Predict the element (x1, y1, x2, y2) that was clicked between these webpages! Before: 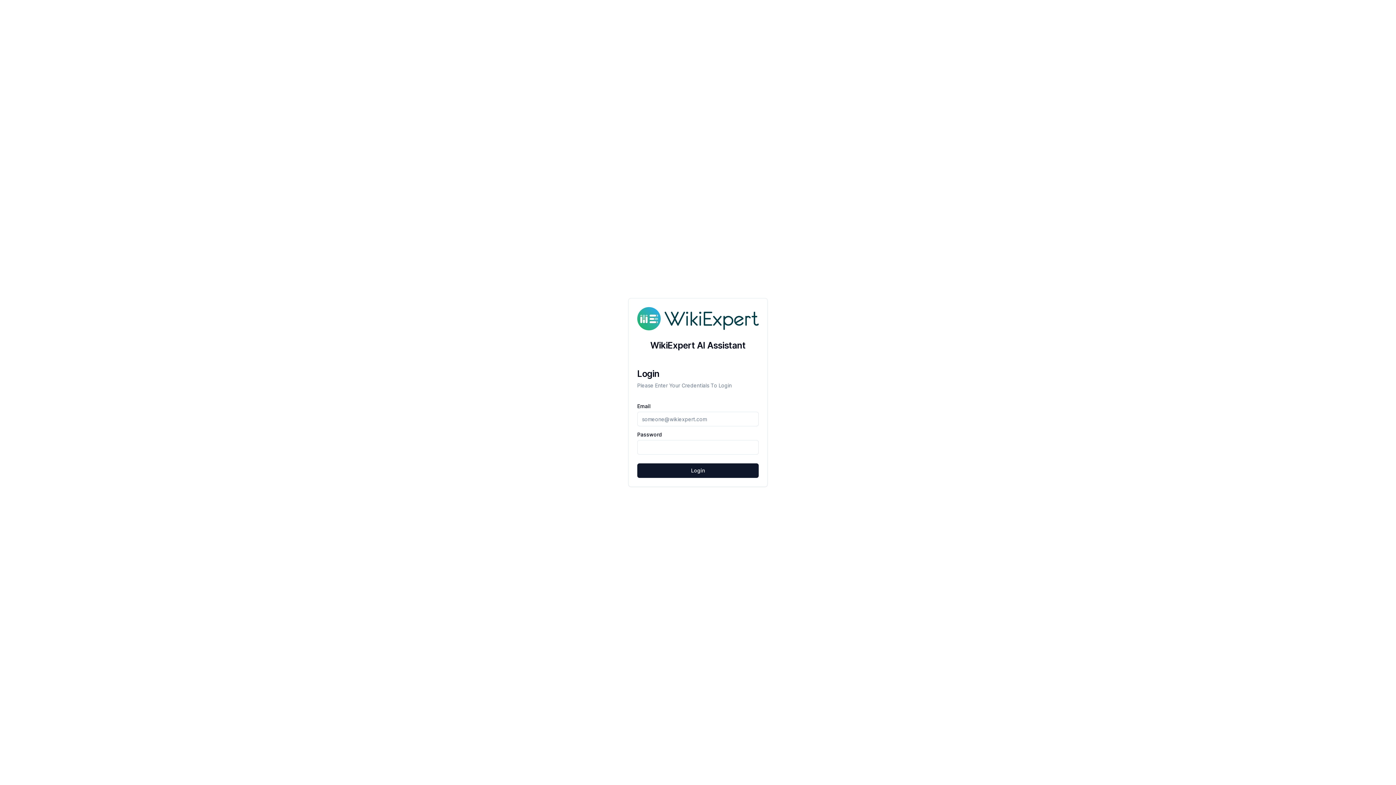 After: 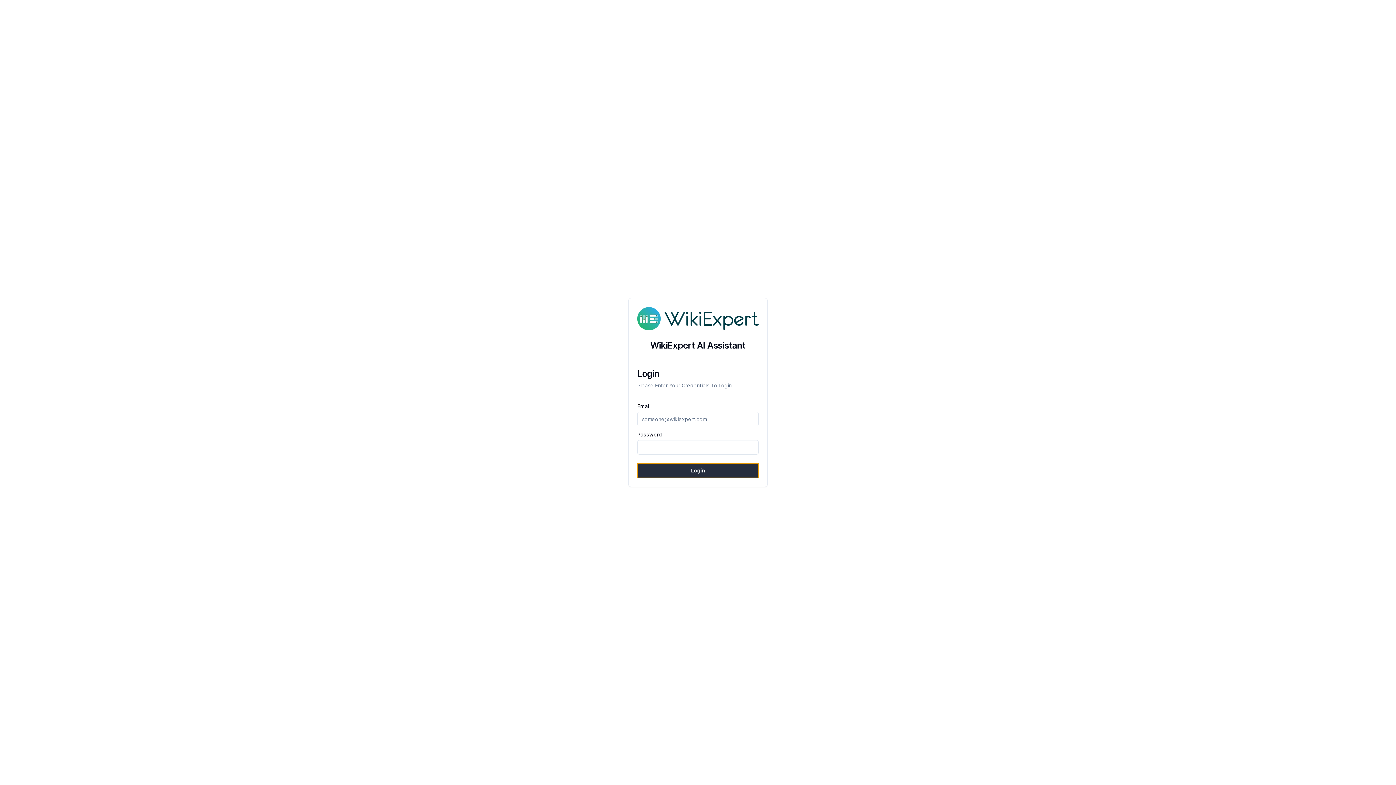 Action: bbox: (637, 463, 758, 478) label: Login